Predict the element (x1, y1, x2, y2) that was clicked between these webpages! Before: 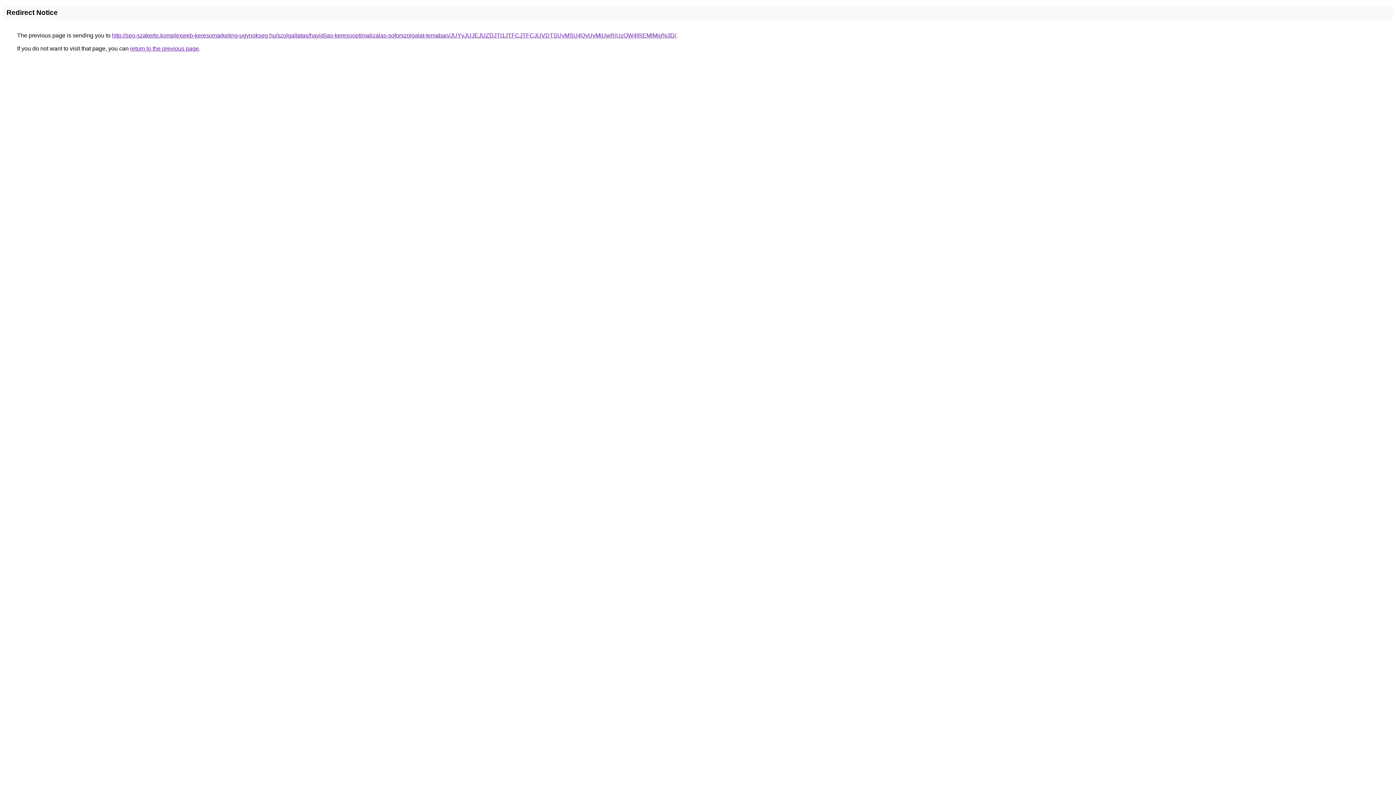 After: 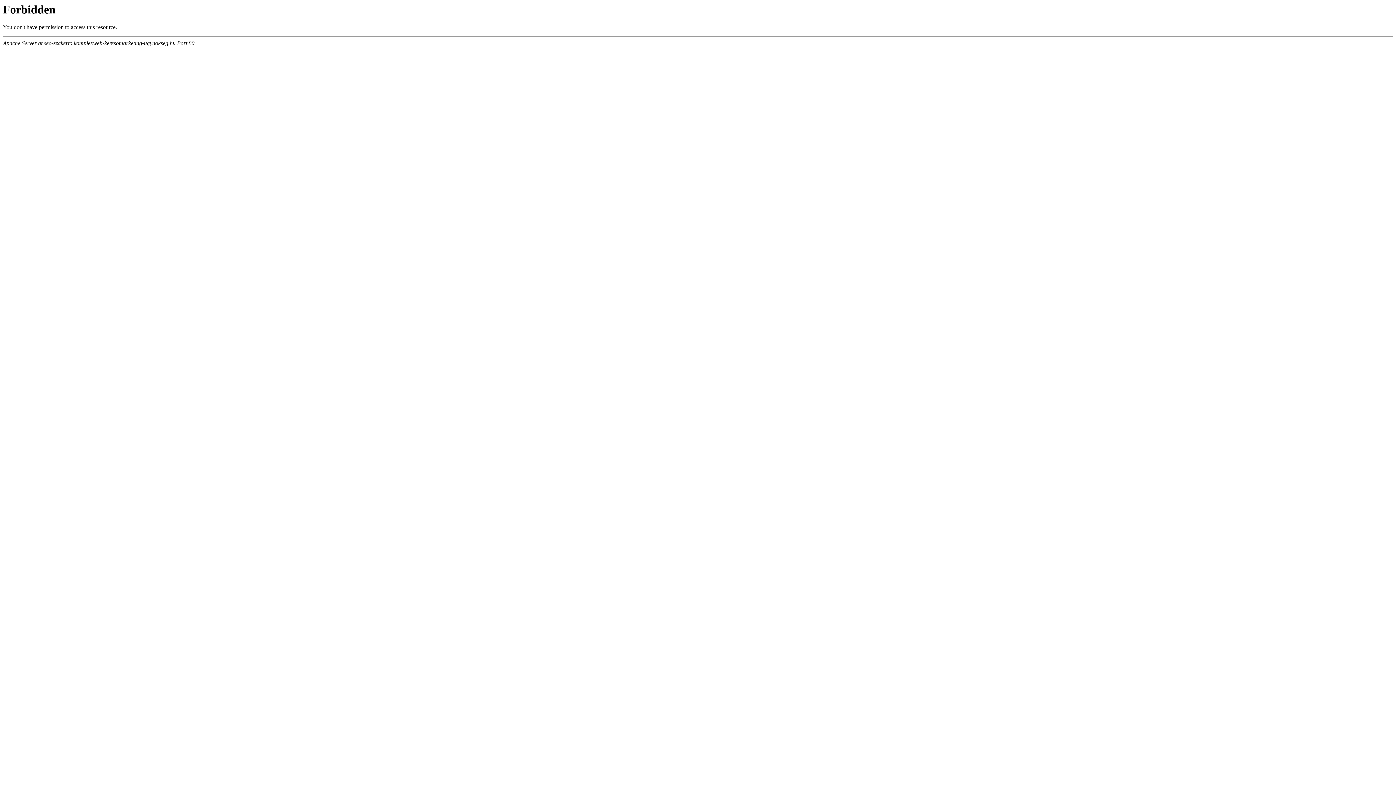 Action: bbox: (112, 32, 676, 38) label: http://seo-szakerto.komplexweb-keresomarketing-ugynokseg.hu/szolgaltatas/havidijas-keresooptimalizalas-soforszolgalat-temaban/JUYyJUJEJUZDJTI1JTFCJTFCJUVDTSUyMSU4QyUyMiUwRiUzQW4lREMlMjg%3D/